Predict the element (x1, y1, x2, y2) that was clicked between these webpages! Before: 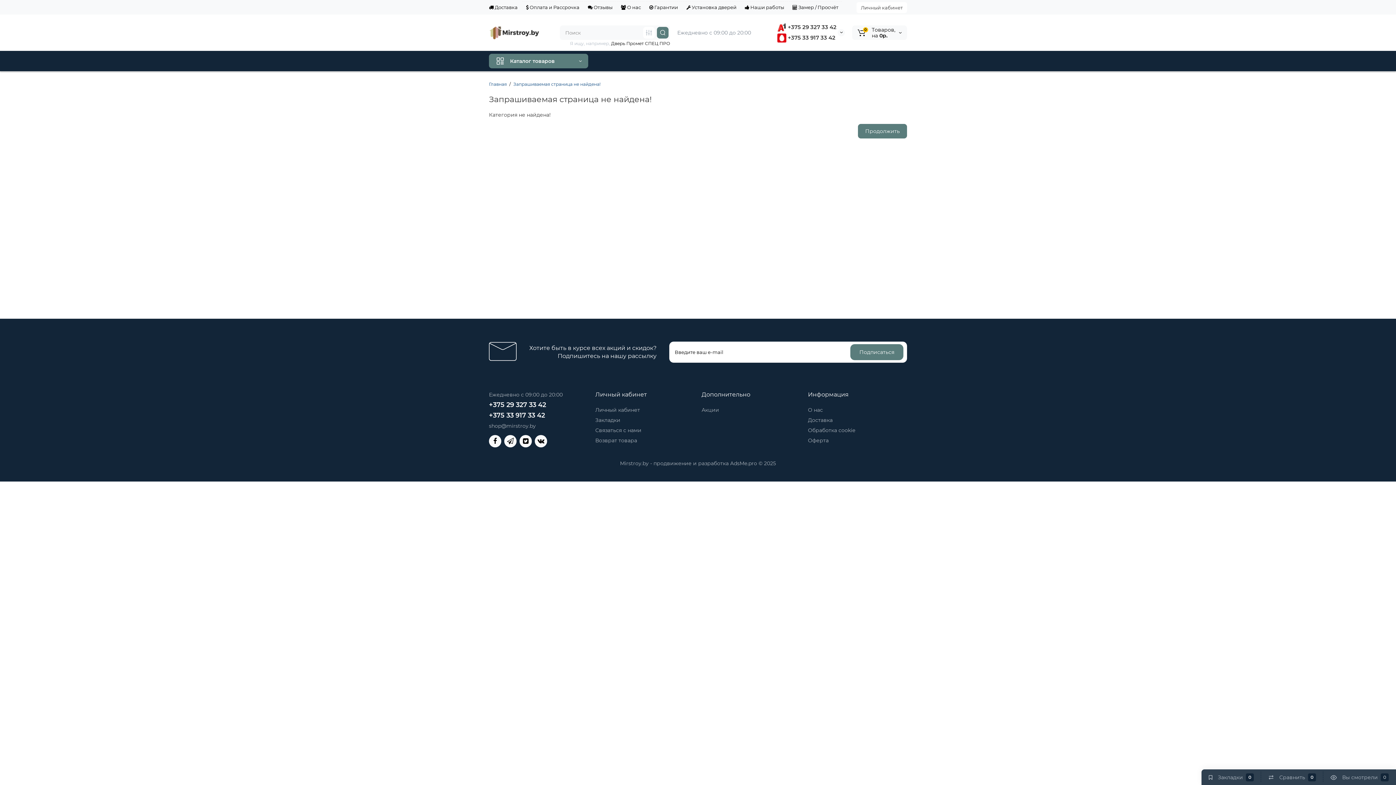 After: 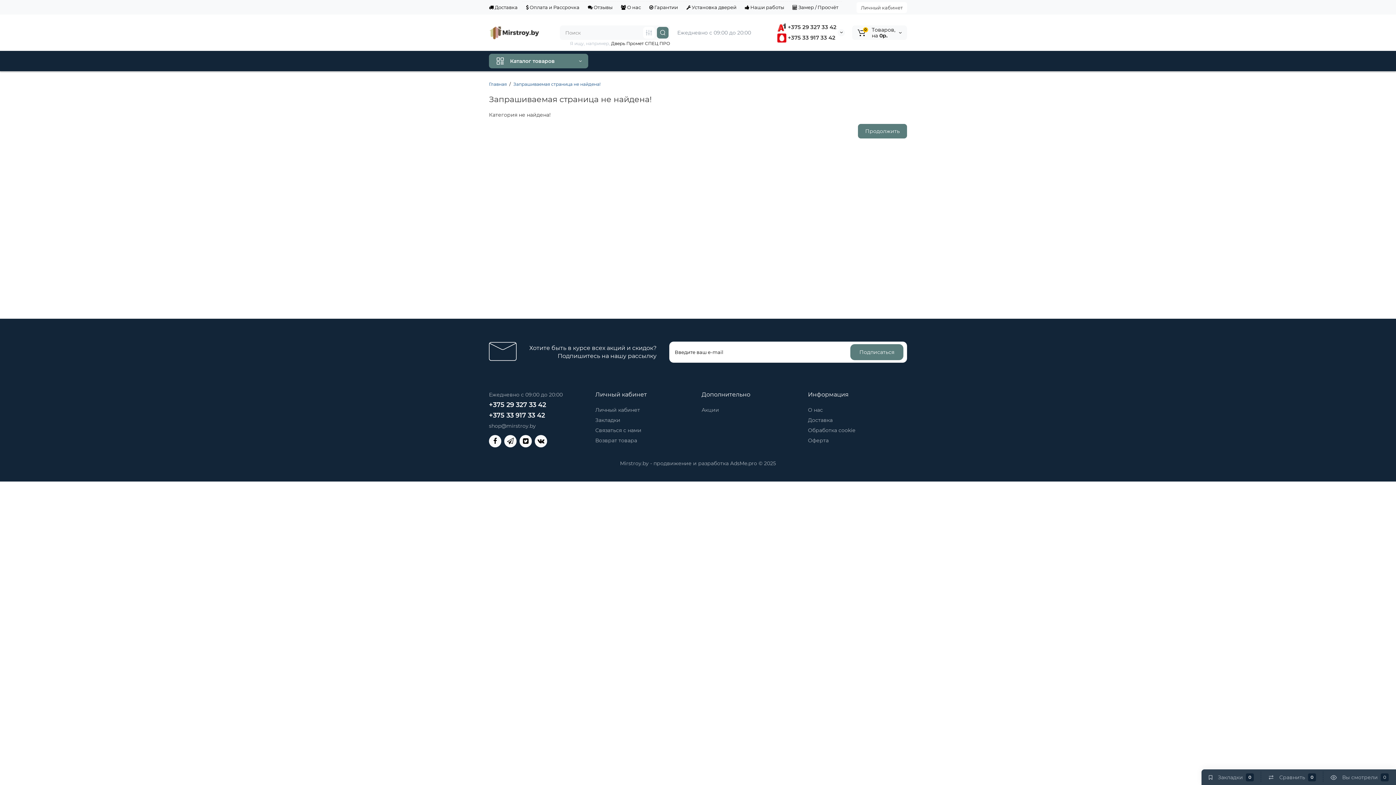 Action: label: +375 29 327 33 42 bbox: (489, 402, 546, 408)